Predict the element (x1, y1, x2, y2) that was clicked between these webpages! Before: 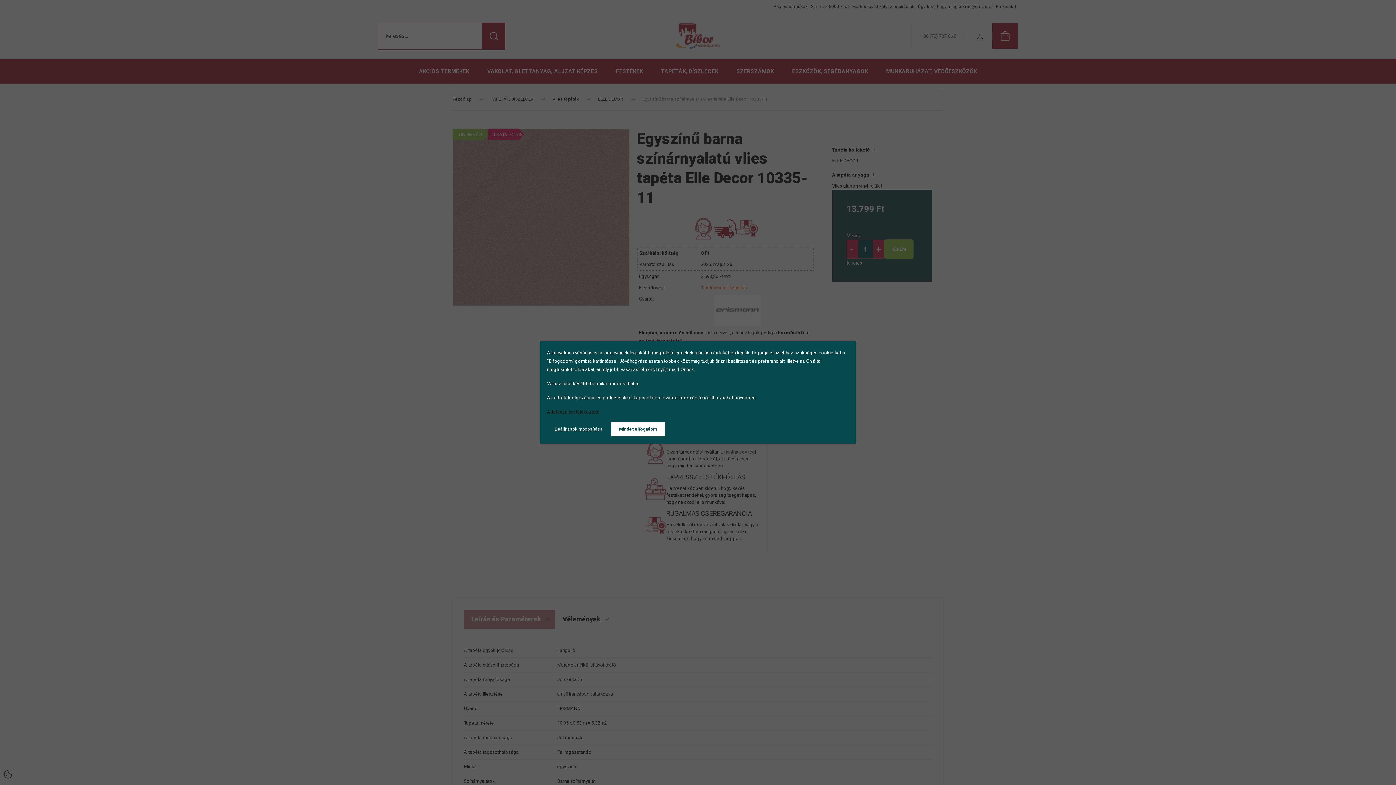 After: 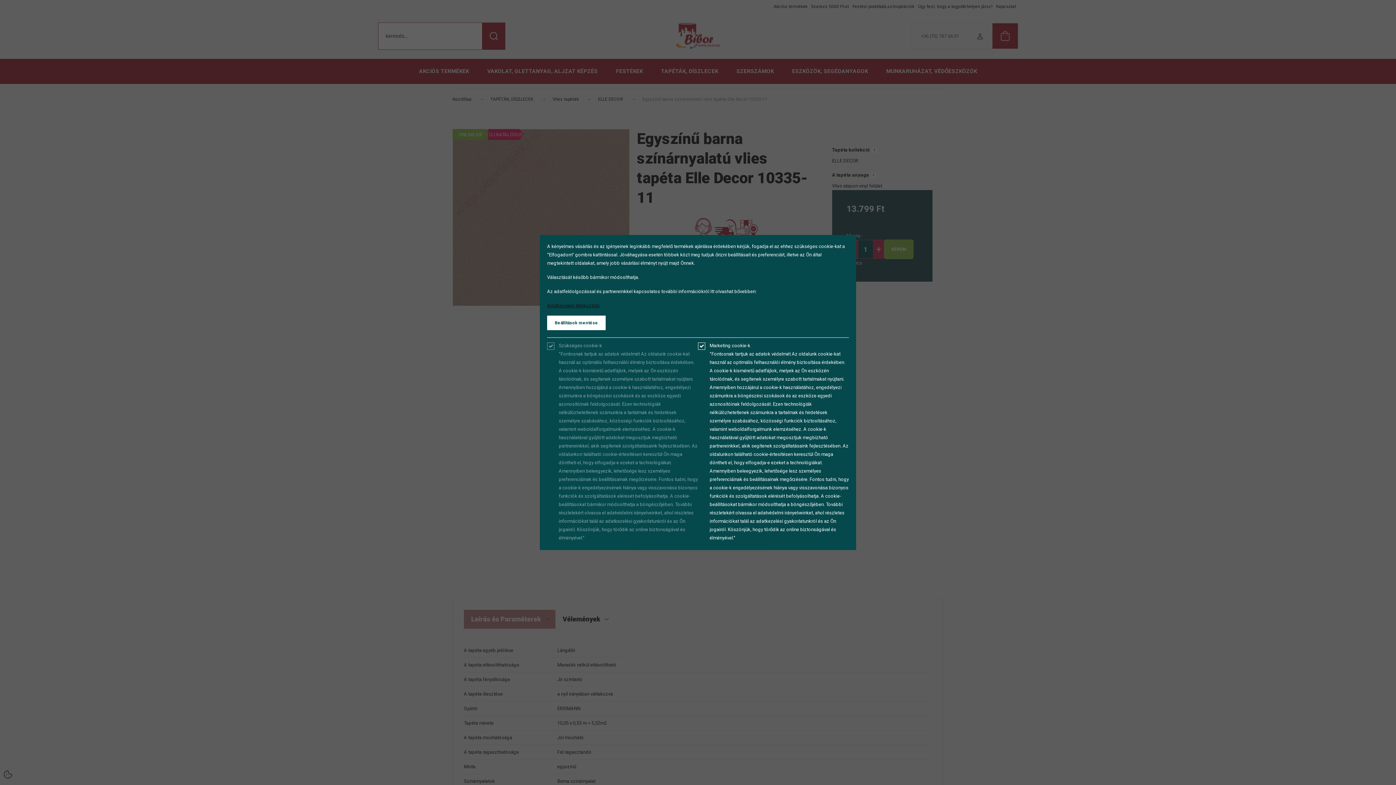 Action: label: Beállítások módosítása bbox: (547, 422, 610, 436)